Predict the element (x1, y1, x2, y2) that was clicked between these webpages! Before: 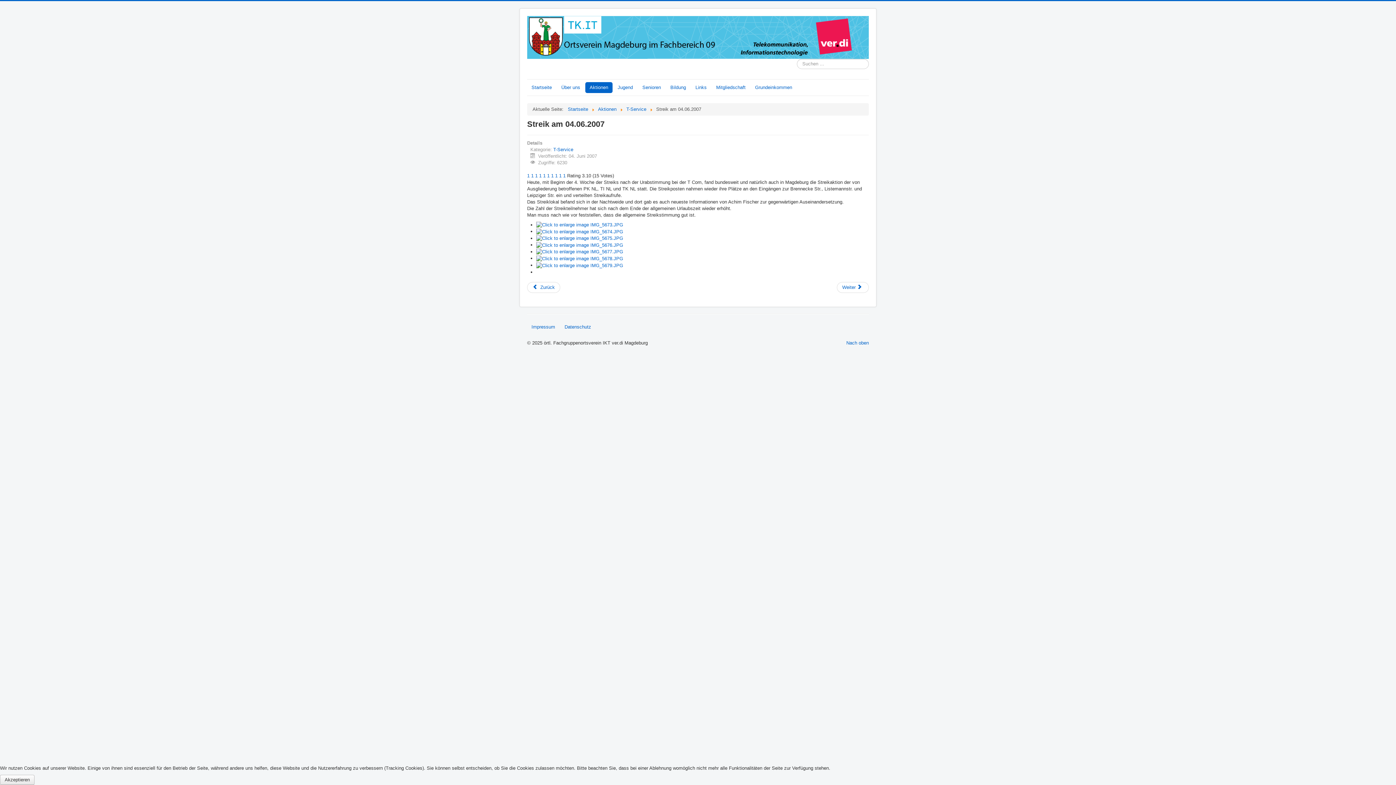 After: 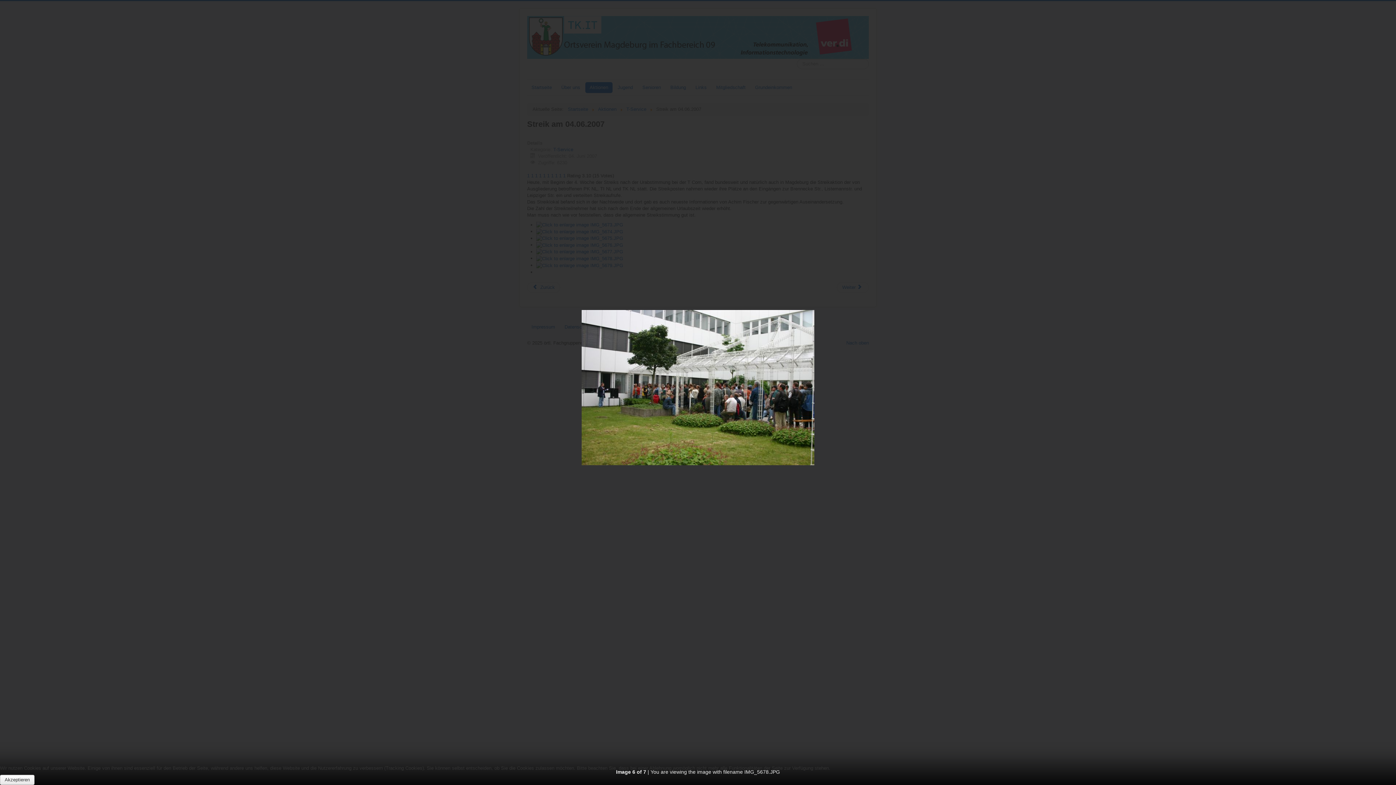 Action: bbox: (536, 255, 623, 261)